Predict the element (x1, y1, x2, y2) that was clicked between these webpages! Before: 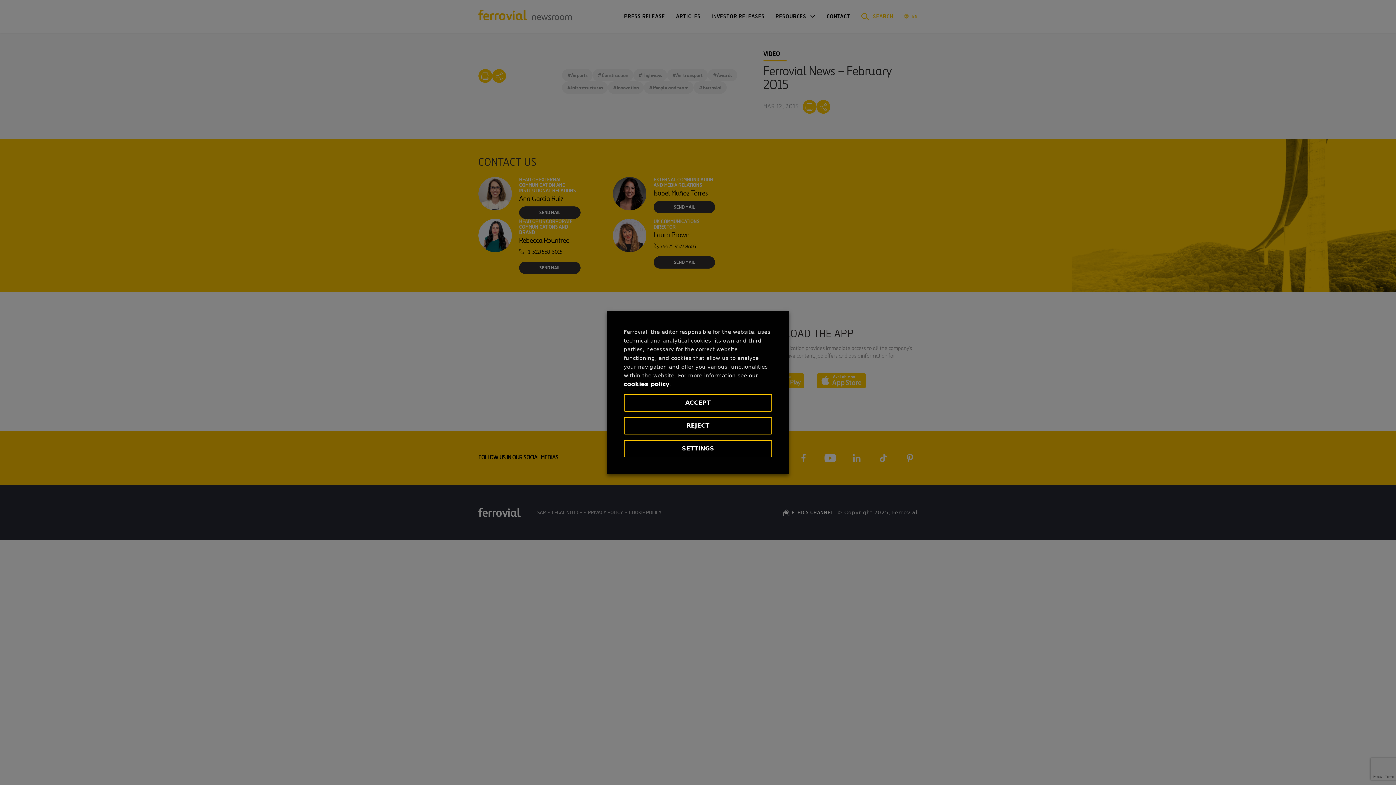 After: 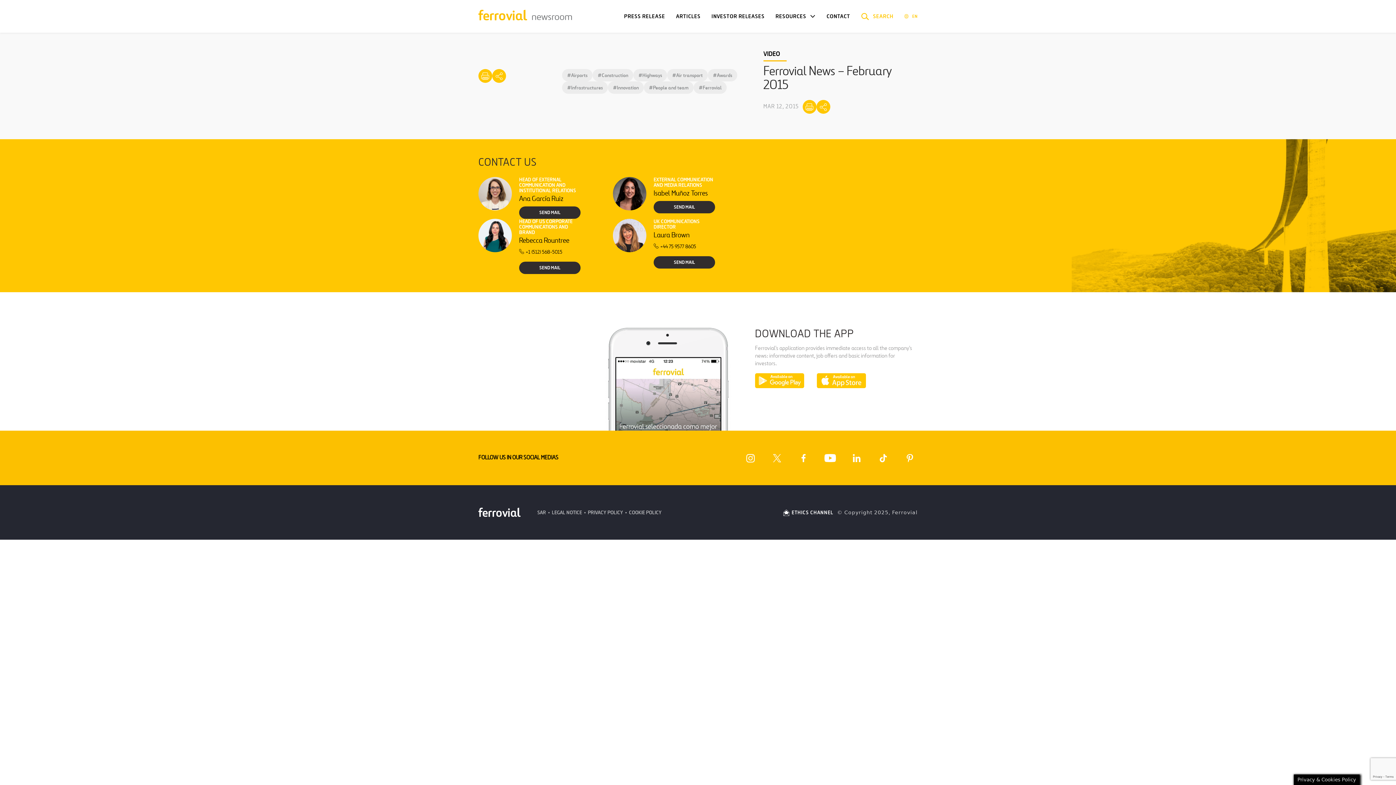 Action: label: REJECT bbox: (624, 417, 772, 434)